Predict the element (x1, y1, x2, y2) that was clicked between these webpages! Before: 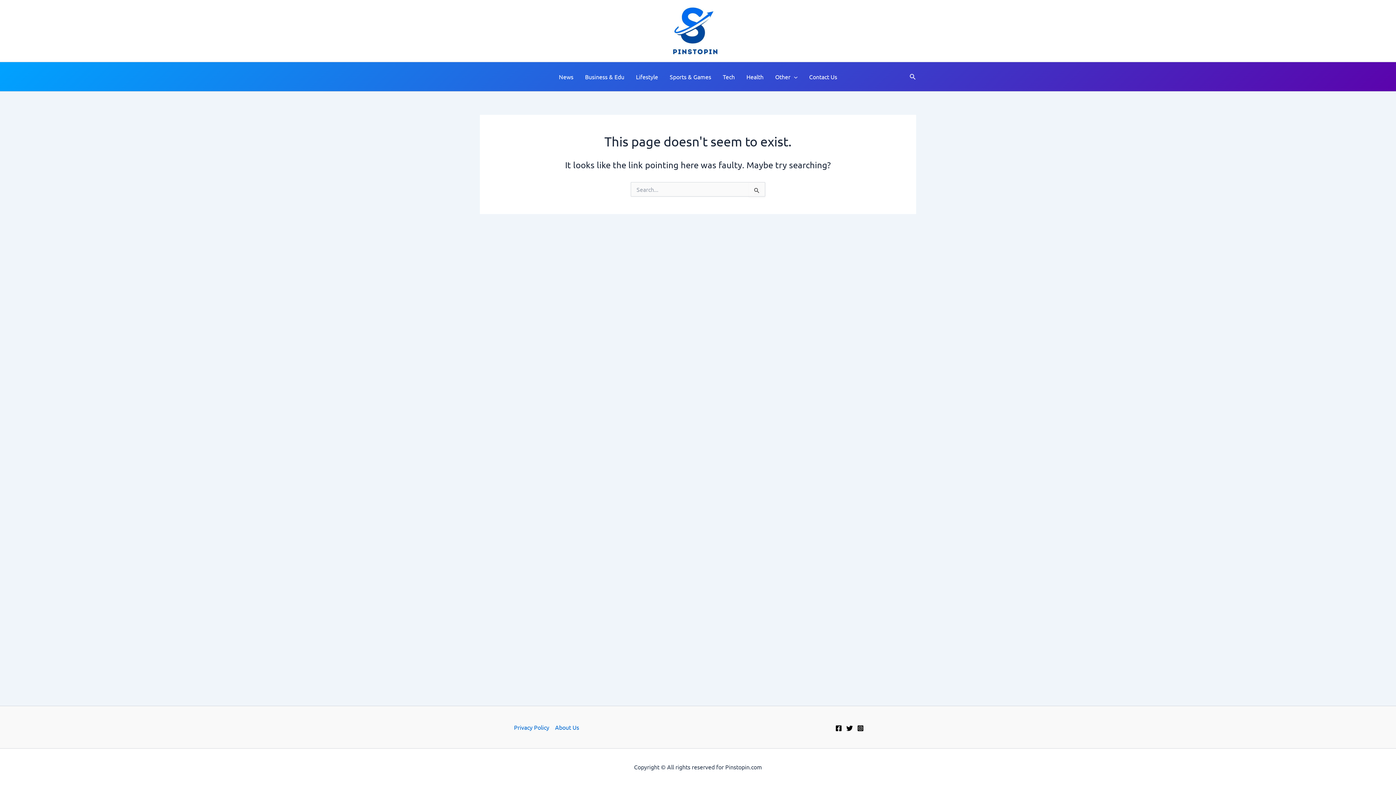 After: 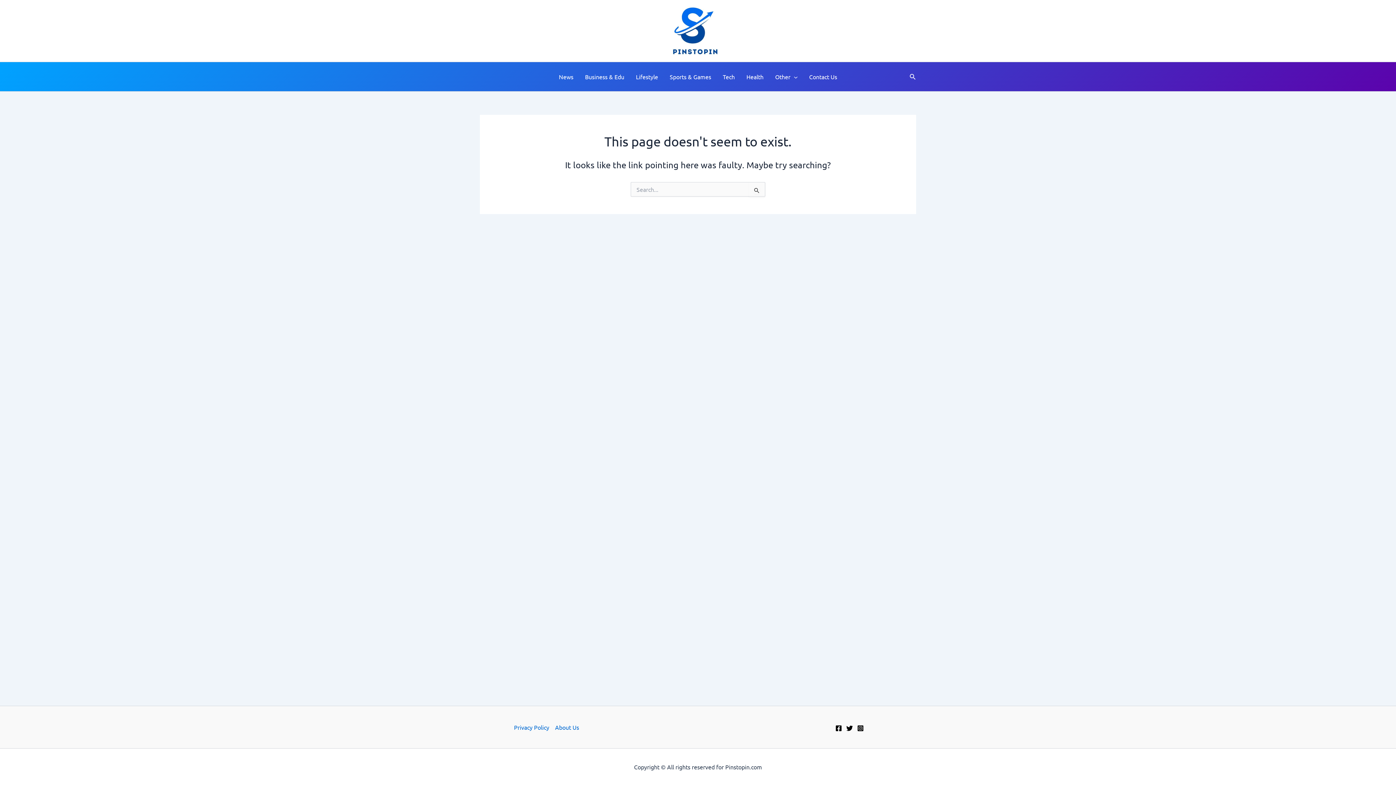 Action: bbox: (846, 725, 852, 731) label: Twitter